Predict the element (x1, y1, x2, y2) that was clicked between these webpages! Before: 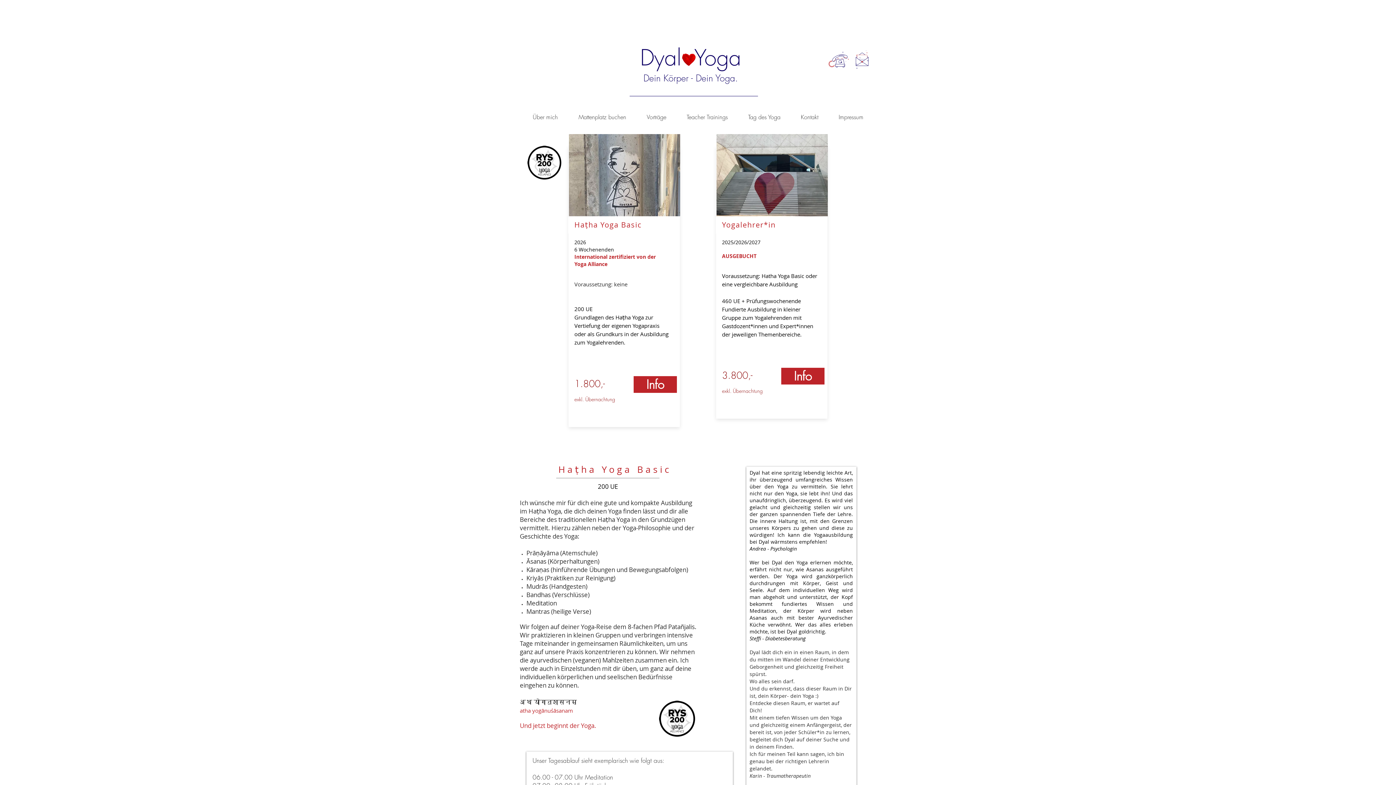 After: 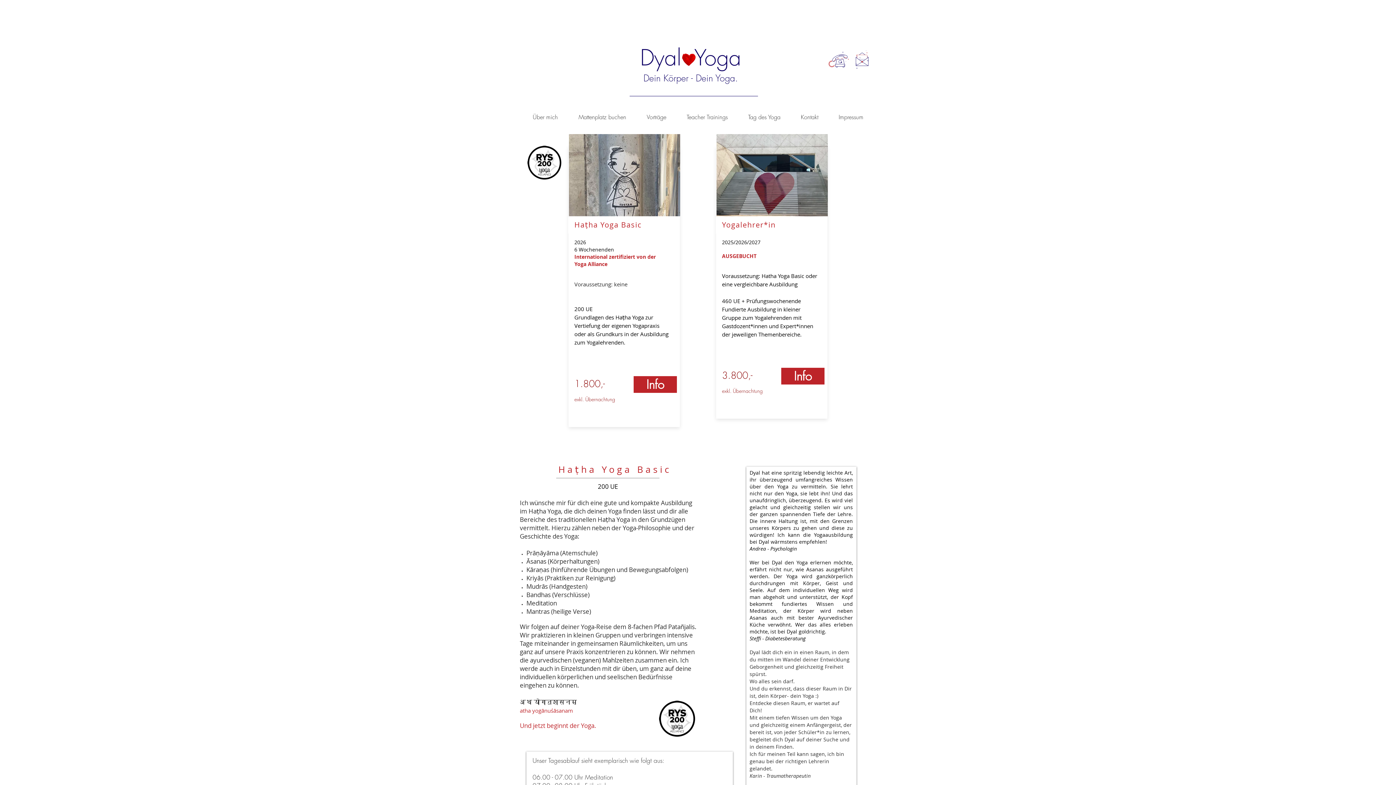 Action: bbox: (633, 376, 677, 393) label: Info